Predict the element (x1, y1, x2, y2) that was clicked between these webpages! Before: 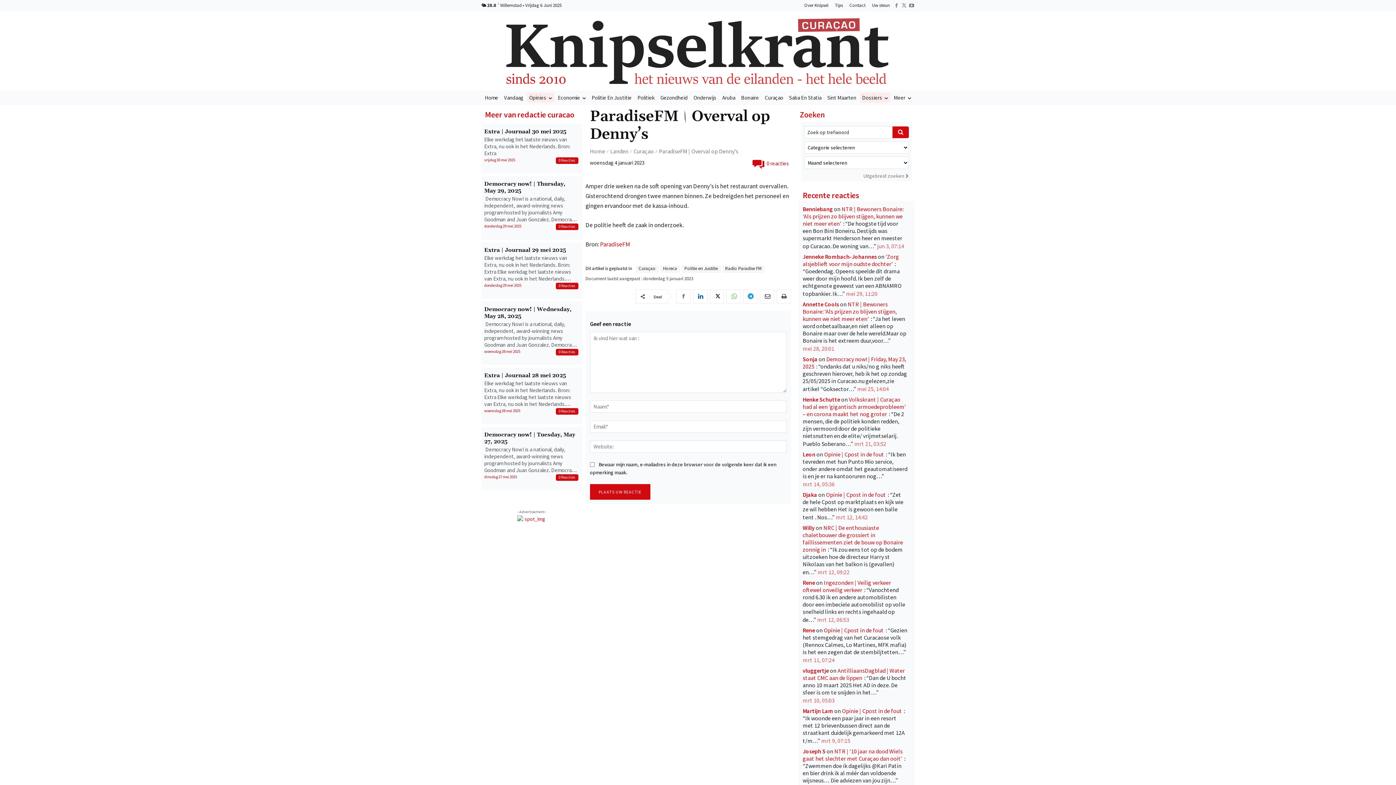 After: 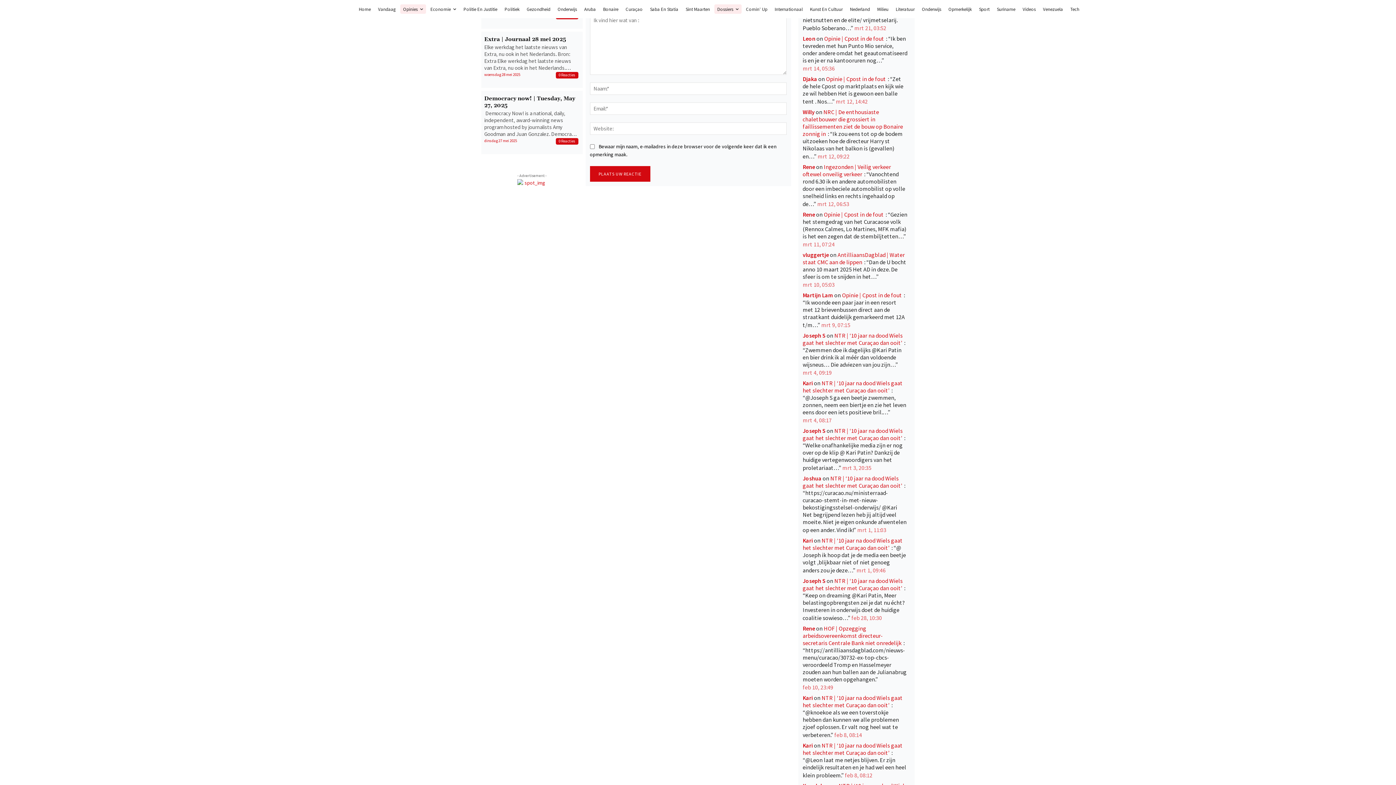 Action: label: 0 bbox: (555, 282, 578, 289)